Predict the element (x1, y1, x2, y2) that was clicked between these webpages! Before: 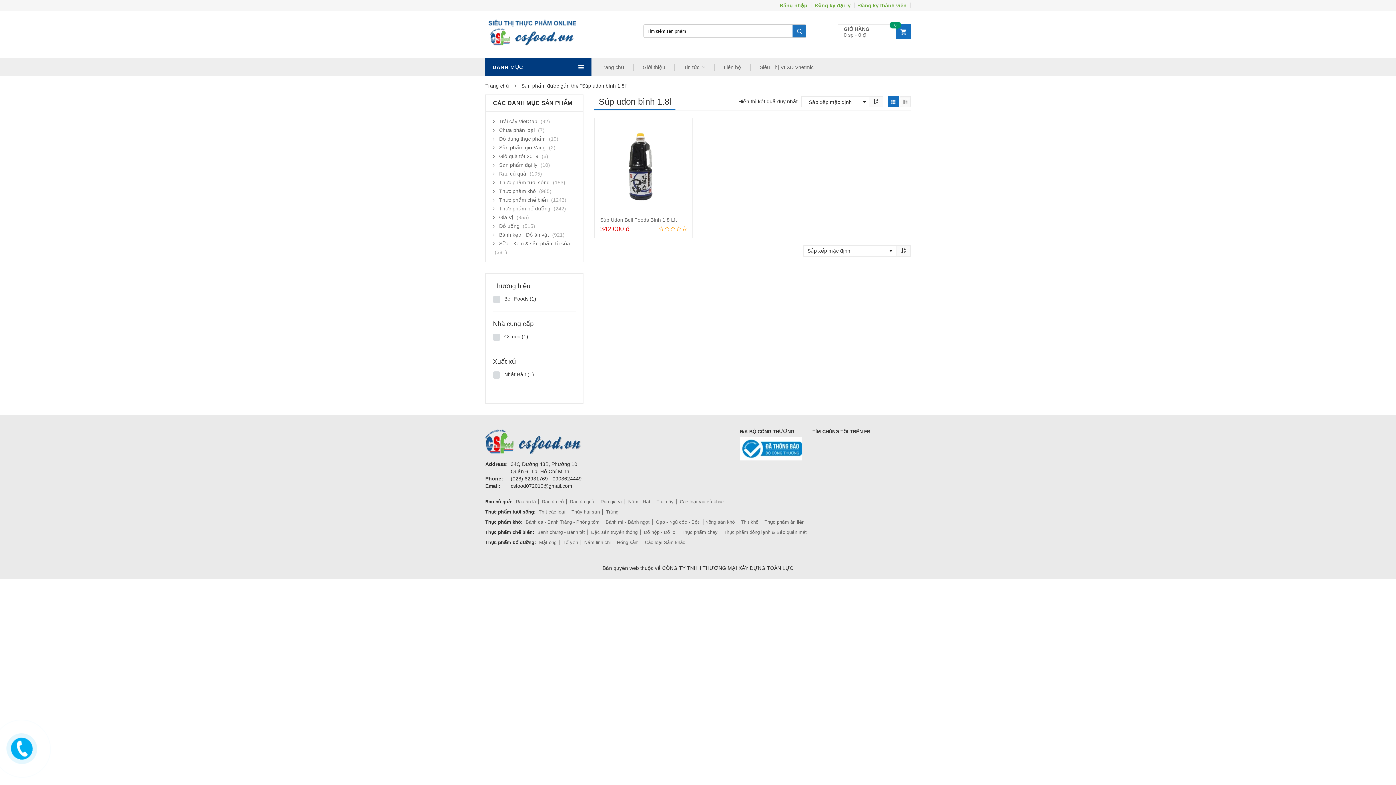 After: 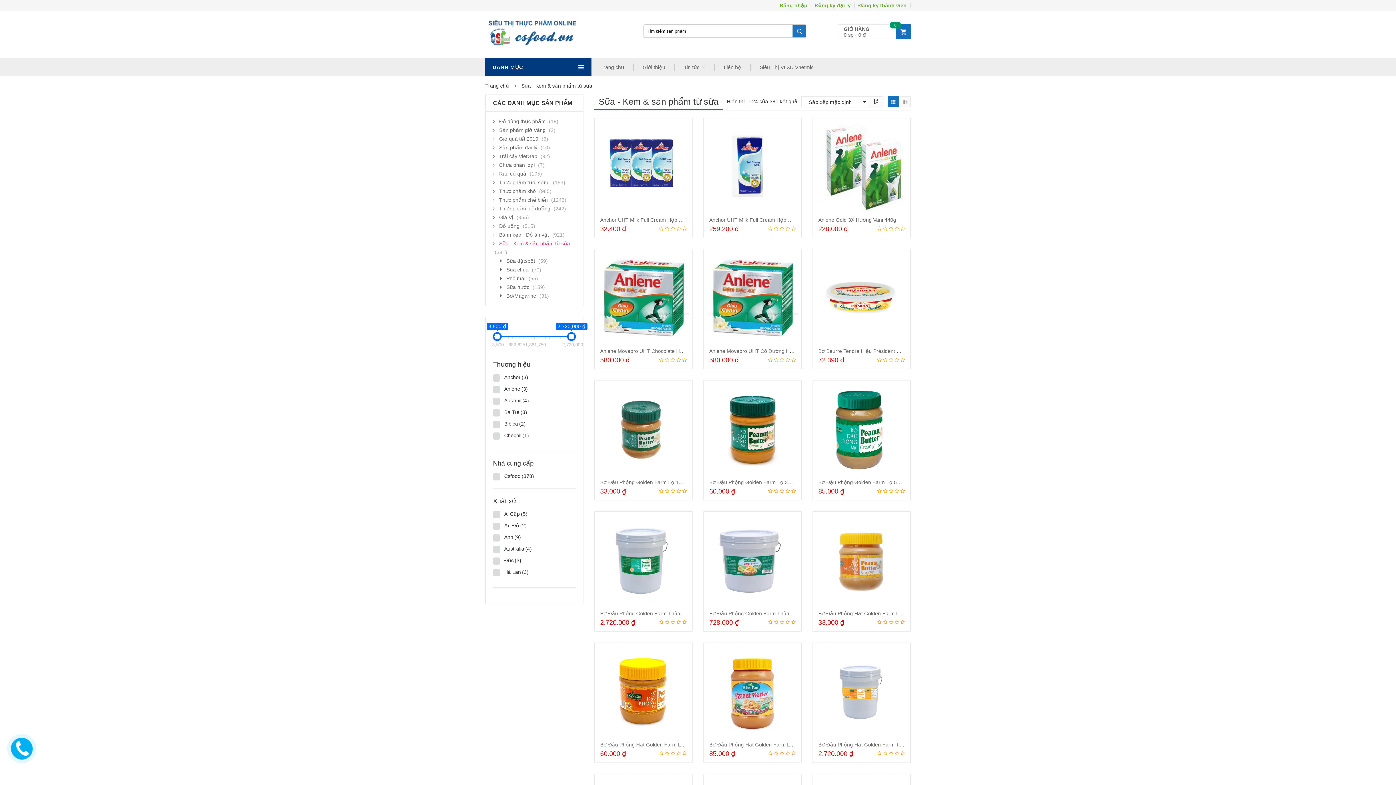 Action: label: Sữa - Kem & sản phẩm từ sữa bbox: (493, 240, 570, 246)